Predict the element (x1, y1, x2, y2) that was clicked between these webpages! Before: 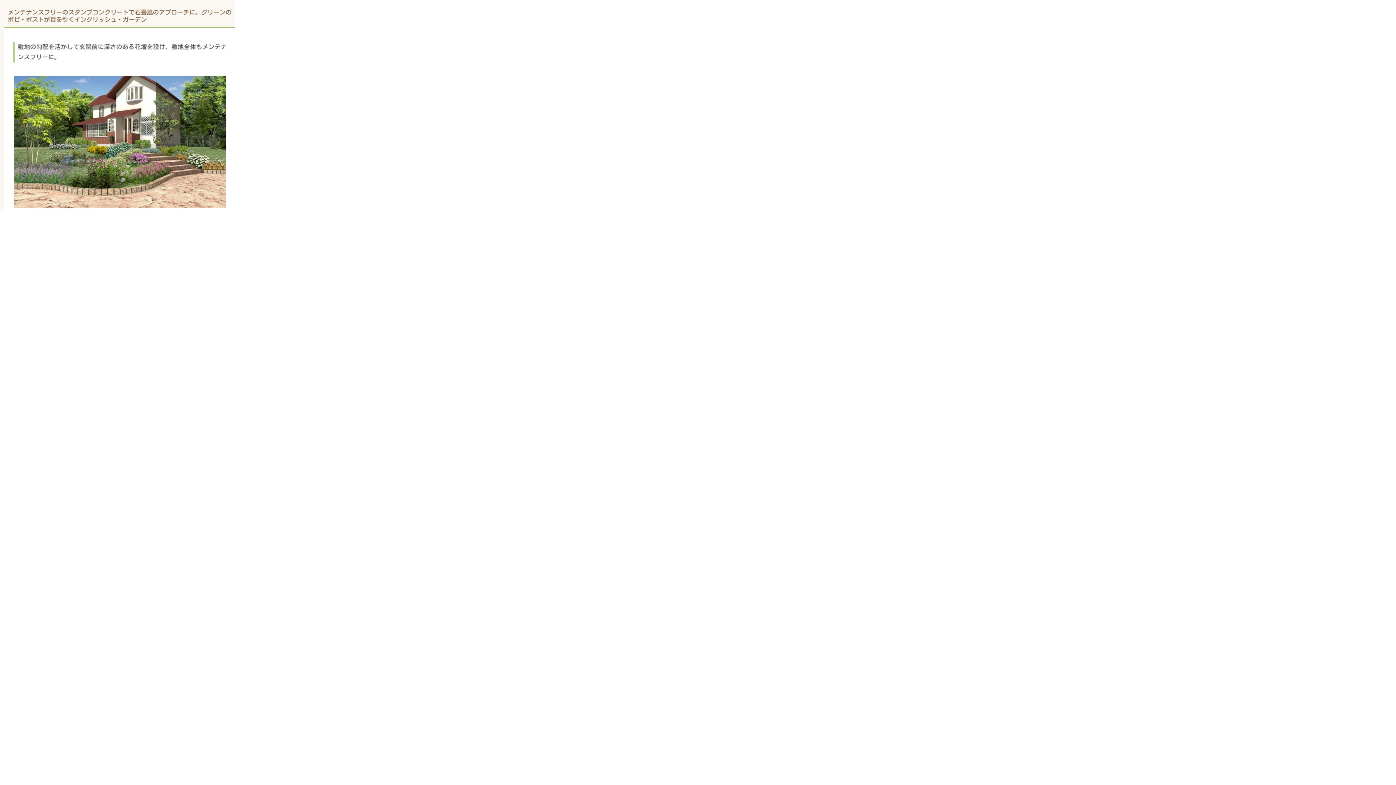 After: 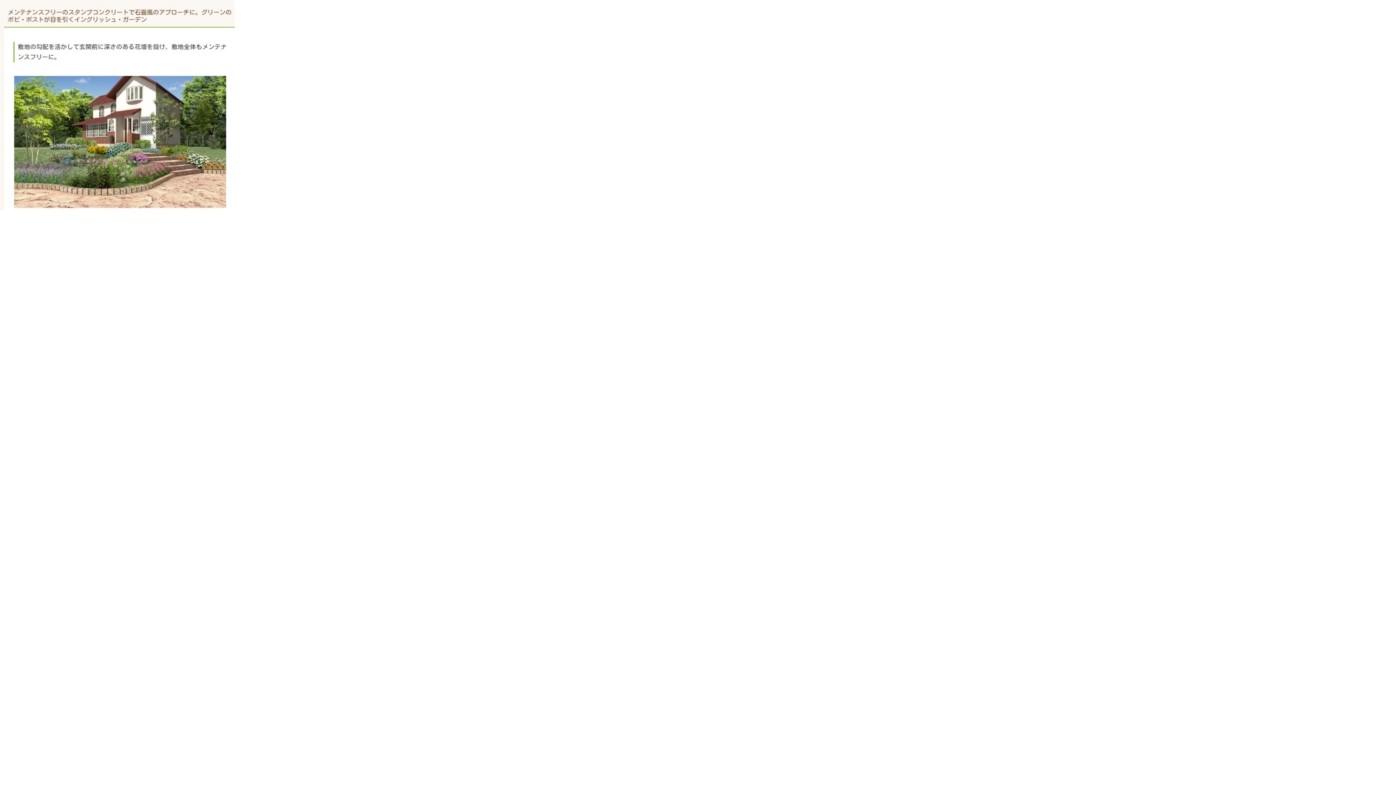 Action: bbox: (0, 205, 234, 212)